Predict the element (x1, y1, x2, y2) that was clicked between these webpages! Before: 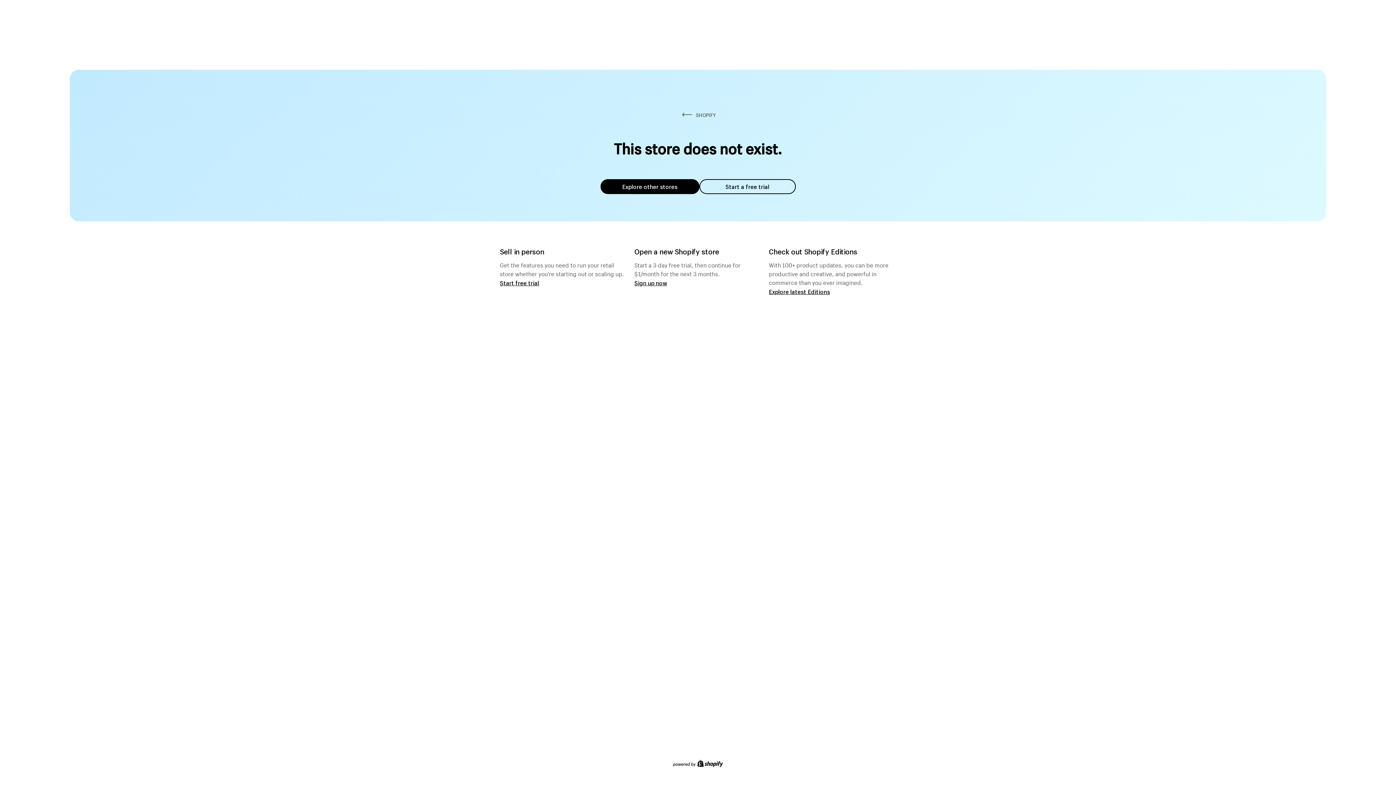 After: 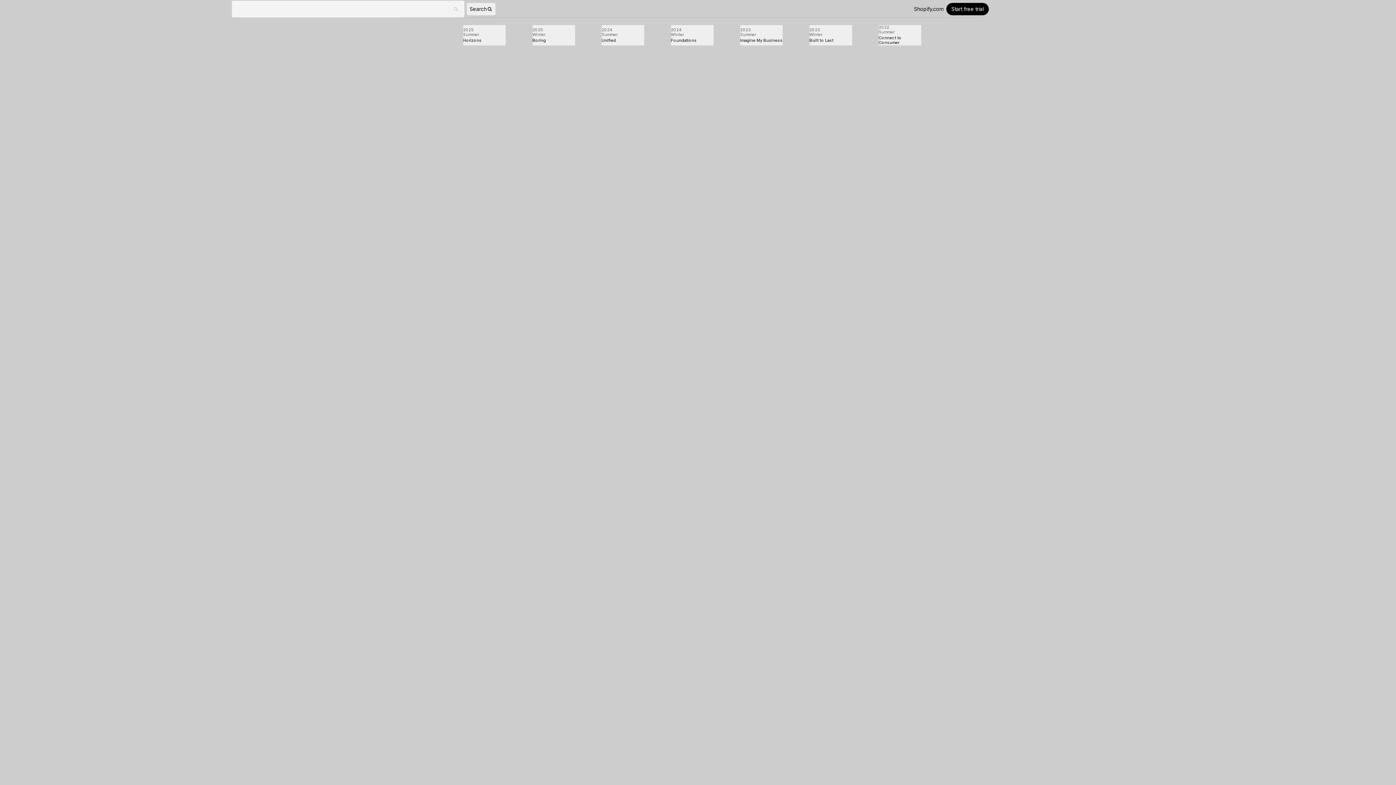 Action: label: Explore latest Editions bbox: (769, 287, 830, 295)